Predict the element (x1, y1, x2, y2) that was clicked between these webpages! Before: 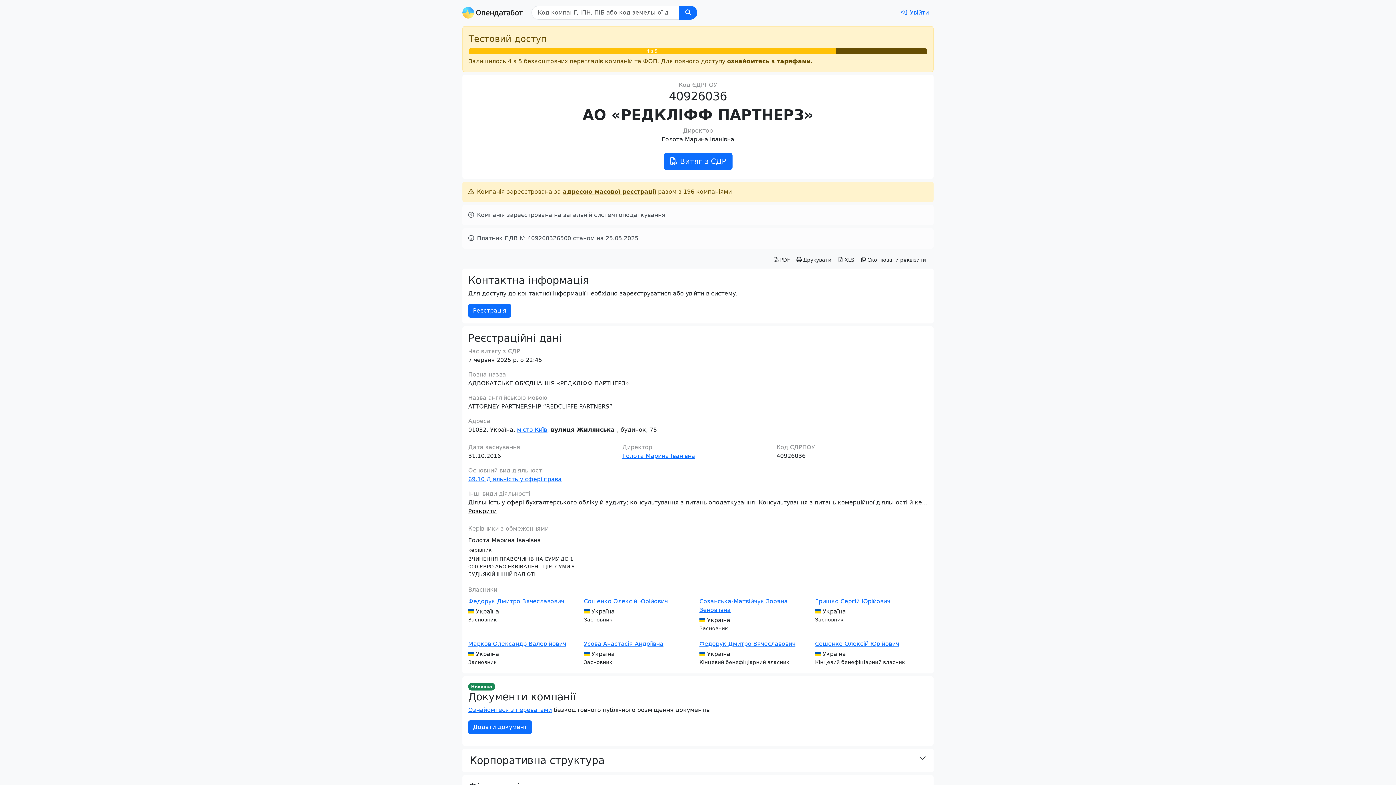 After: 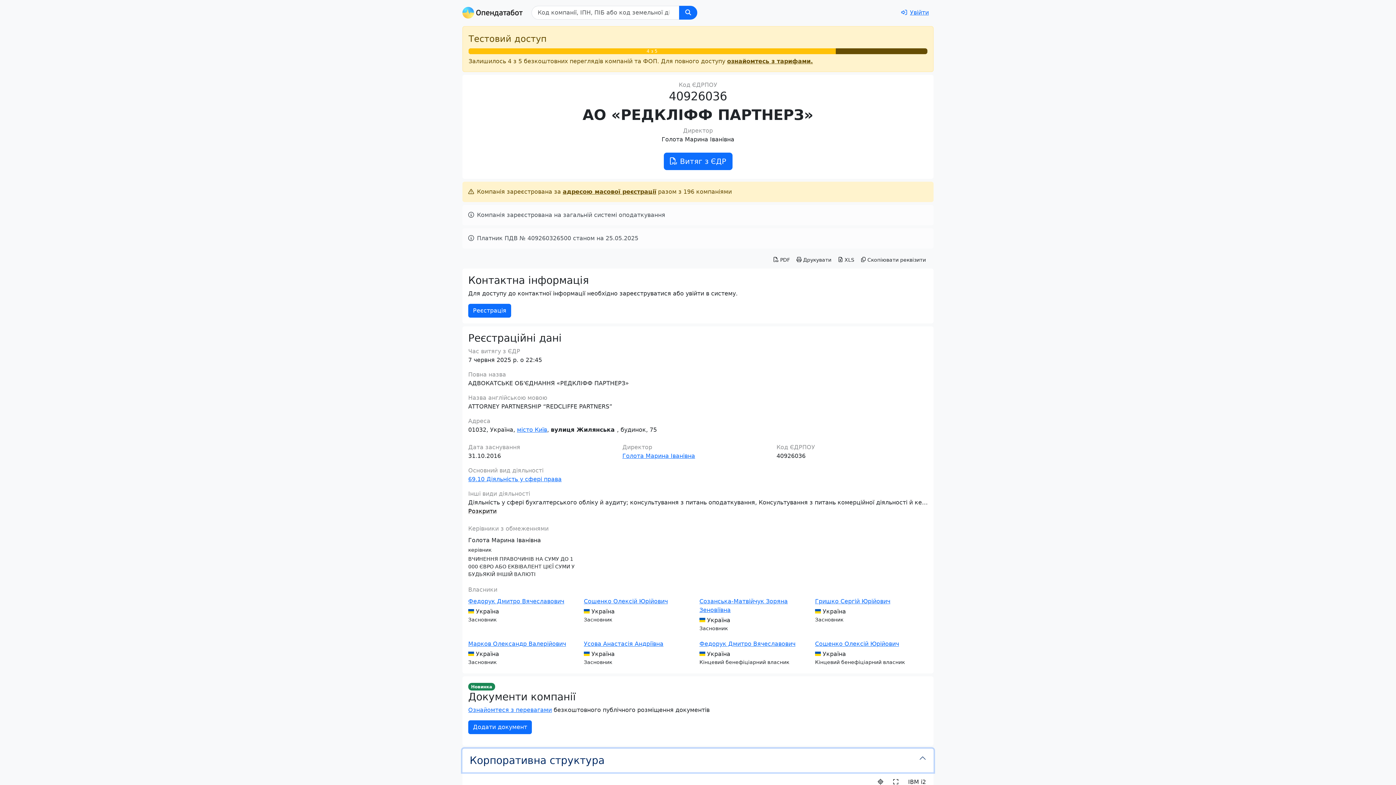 Action: label: Корпоративна структура bbox: (462, 748, 933, 772)